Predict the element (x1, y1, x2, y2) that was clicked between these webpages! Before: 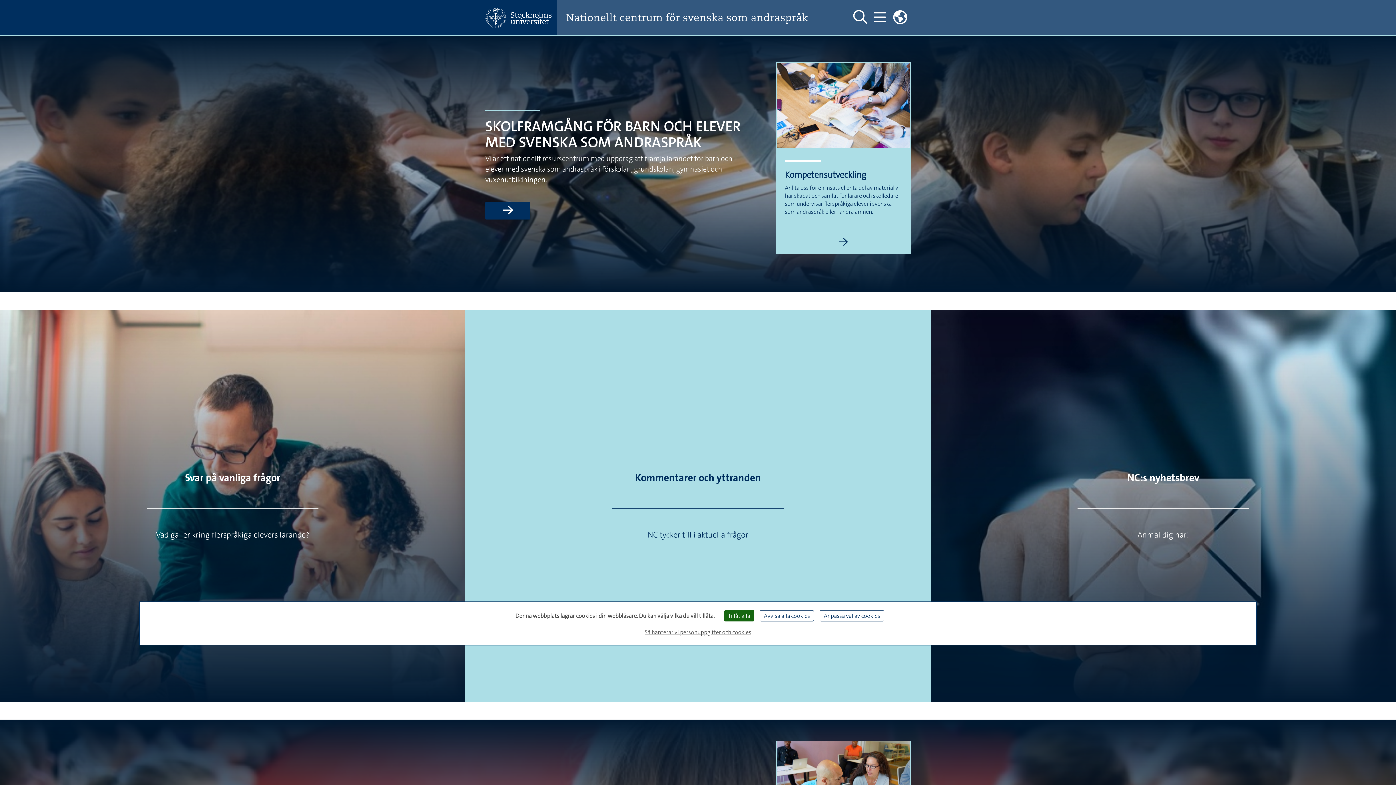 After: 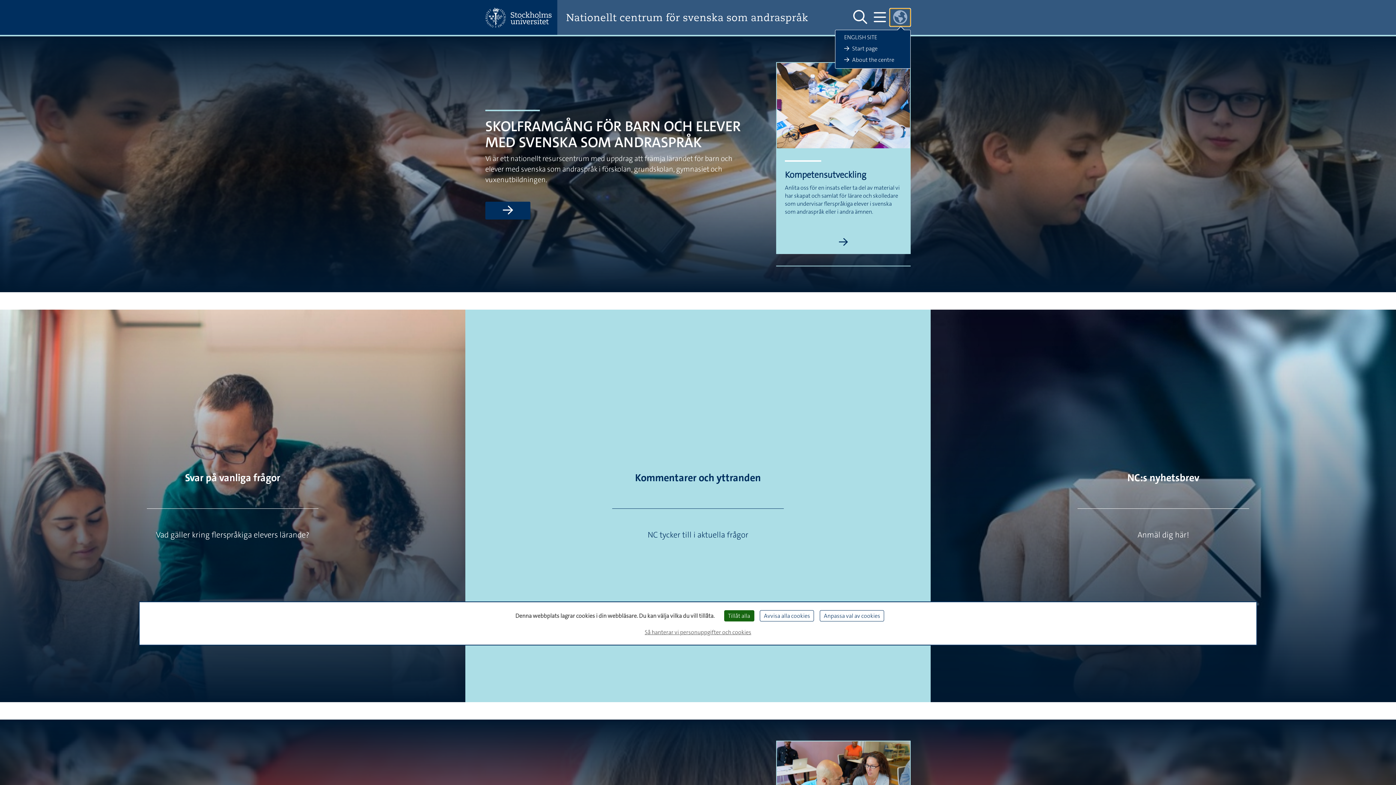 Action: label: Länkar till engelskspråkig sajt  bbox: (889, 8, 910, 26)